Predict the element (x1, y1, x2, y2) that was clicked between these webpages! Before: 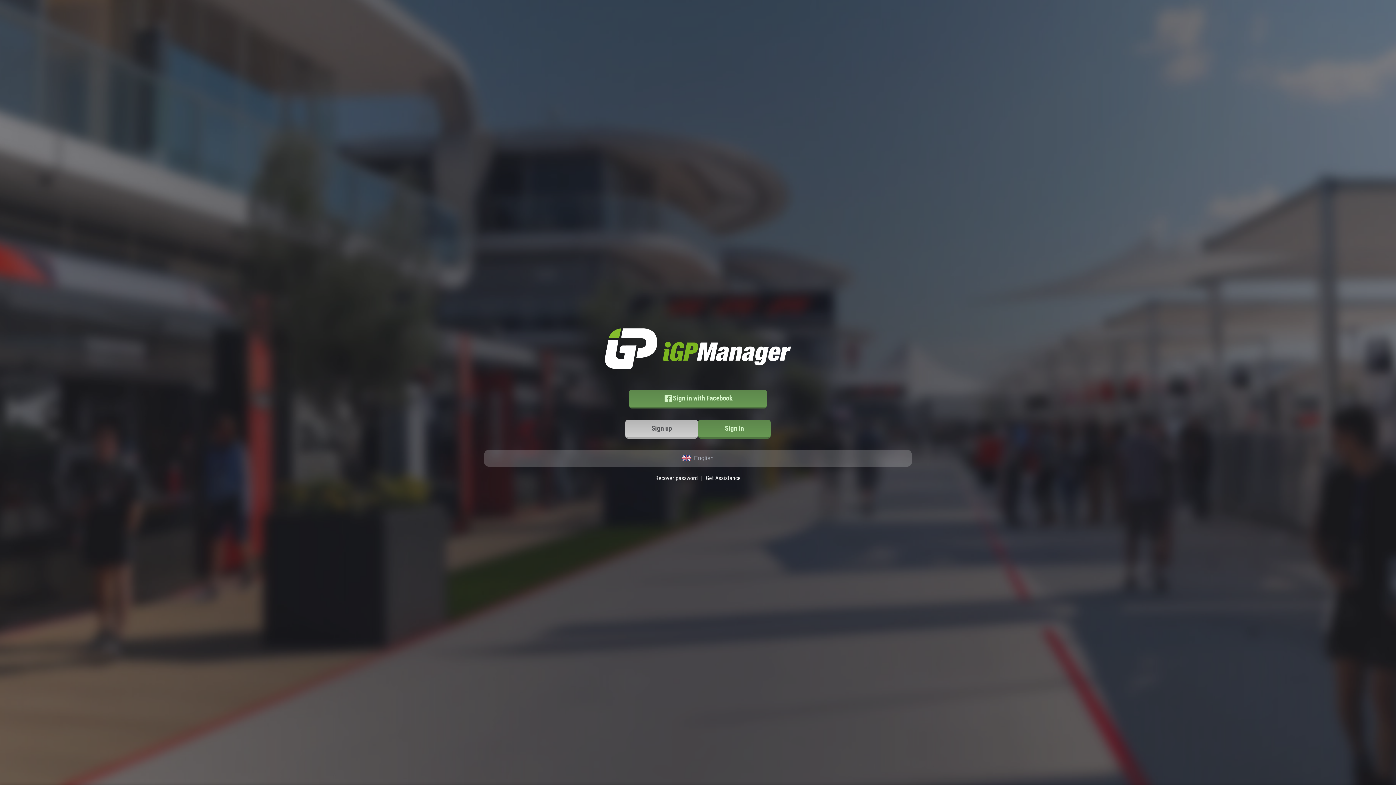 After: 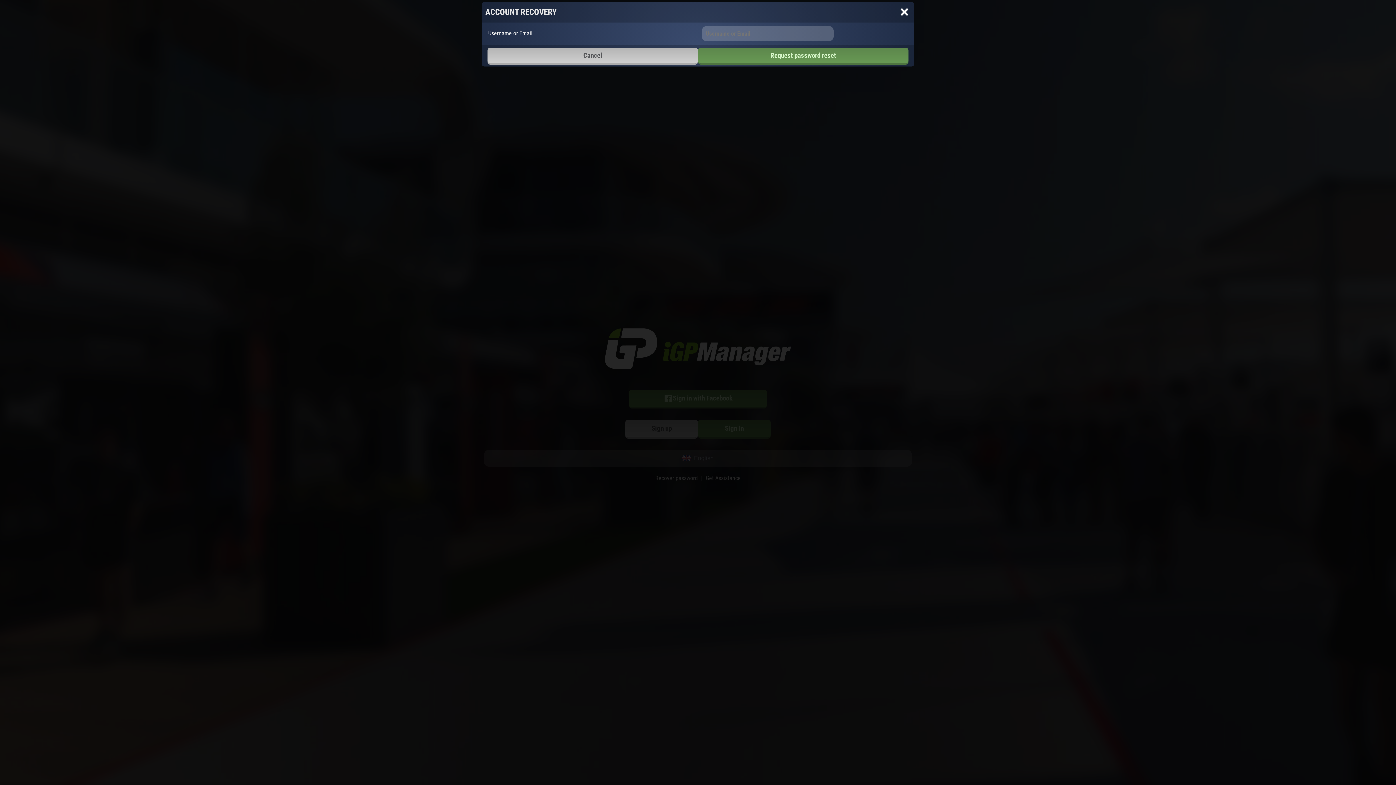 Action: label: Recover password bbox: (655, 474, 698, 481)